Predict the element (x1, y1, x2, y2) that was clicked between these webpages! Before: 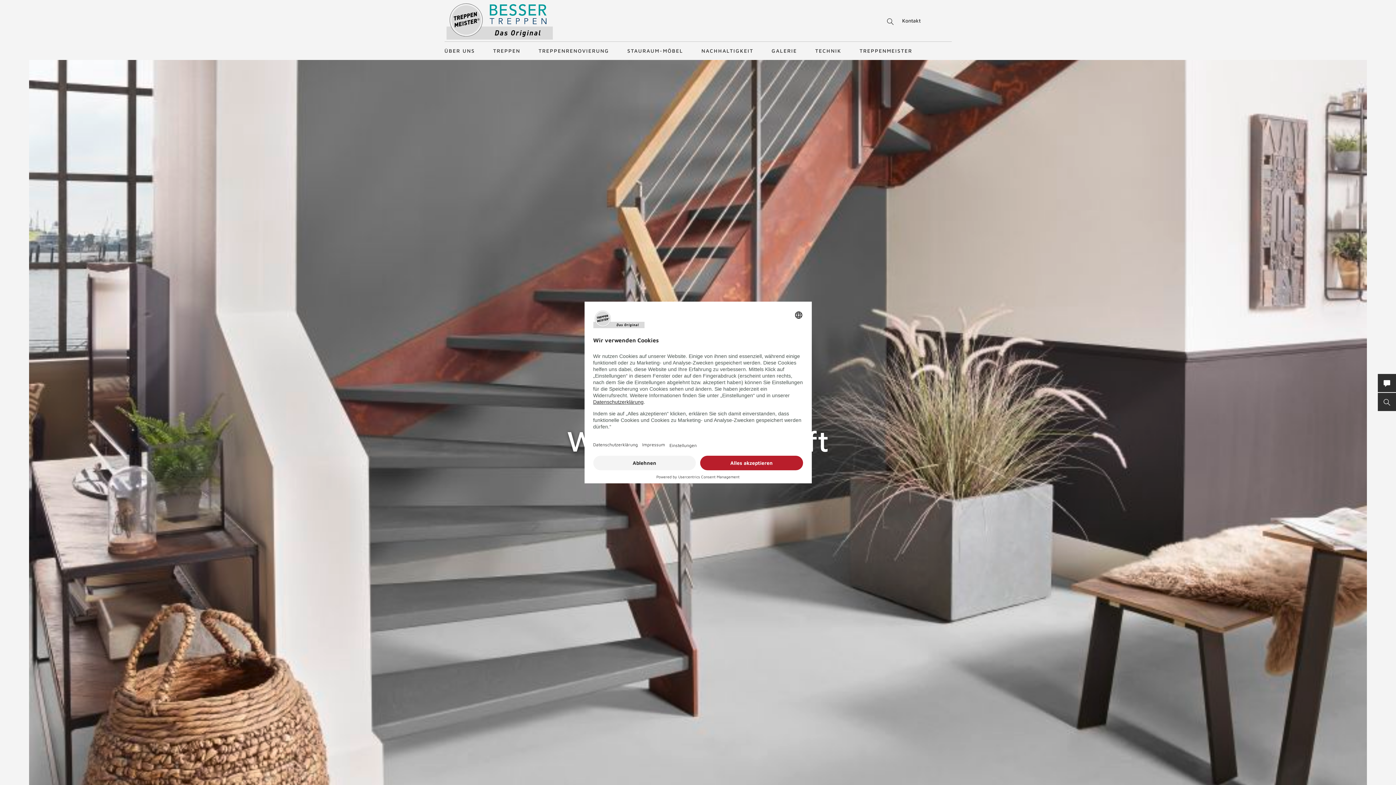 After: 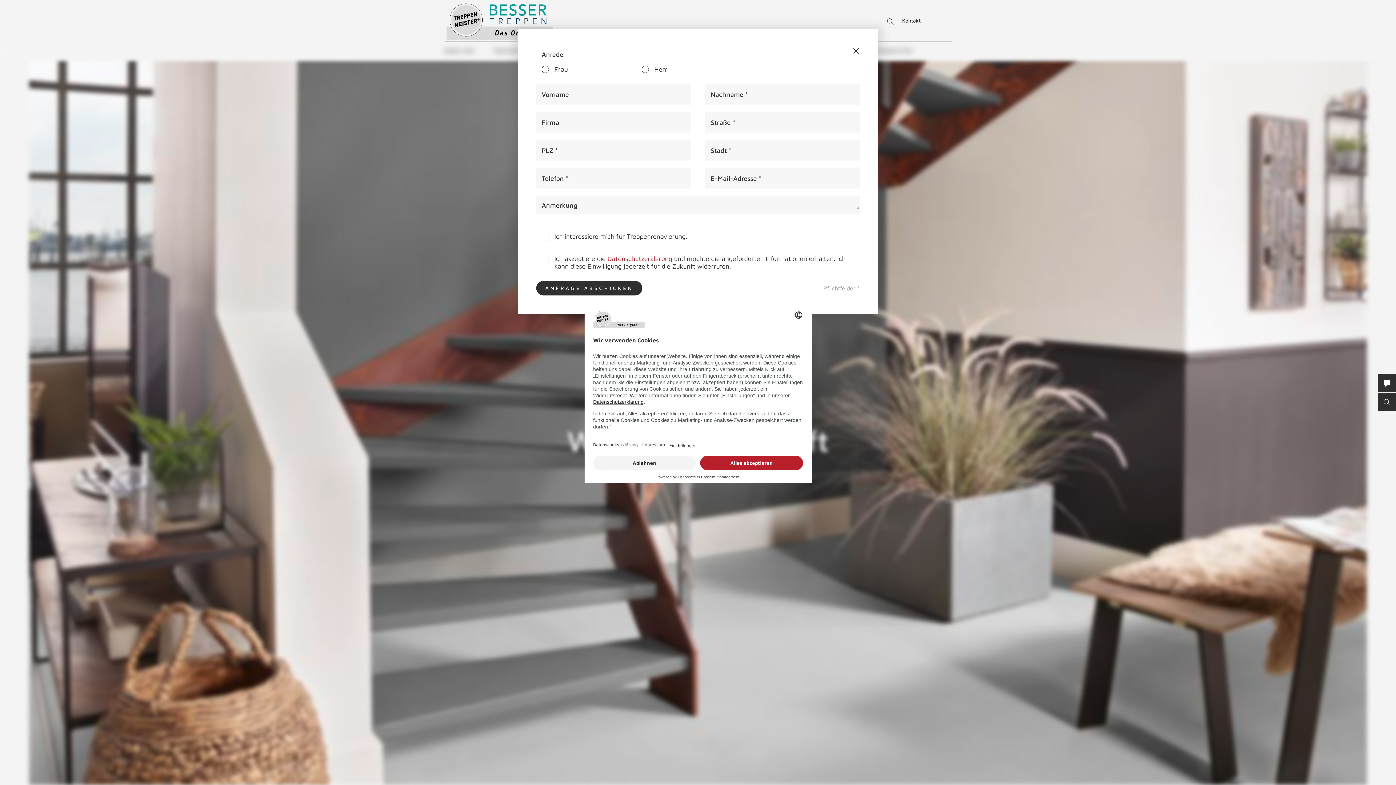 Action: bbox: (902, 11, 920, 29) label: Kontakt